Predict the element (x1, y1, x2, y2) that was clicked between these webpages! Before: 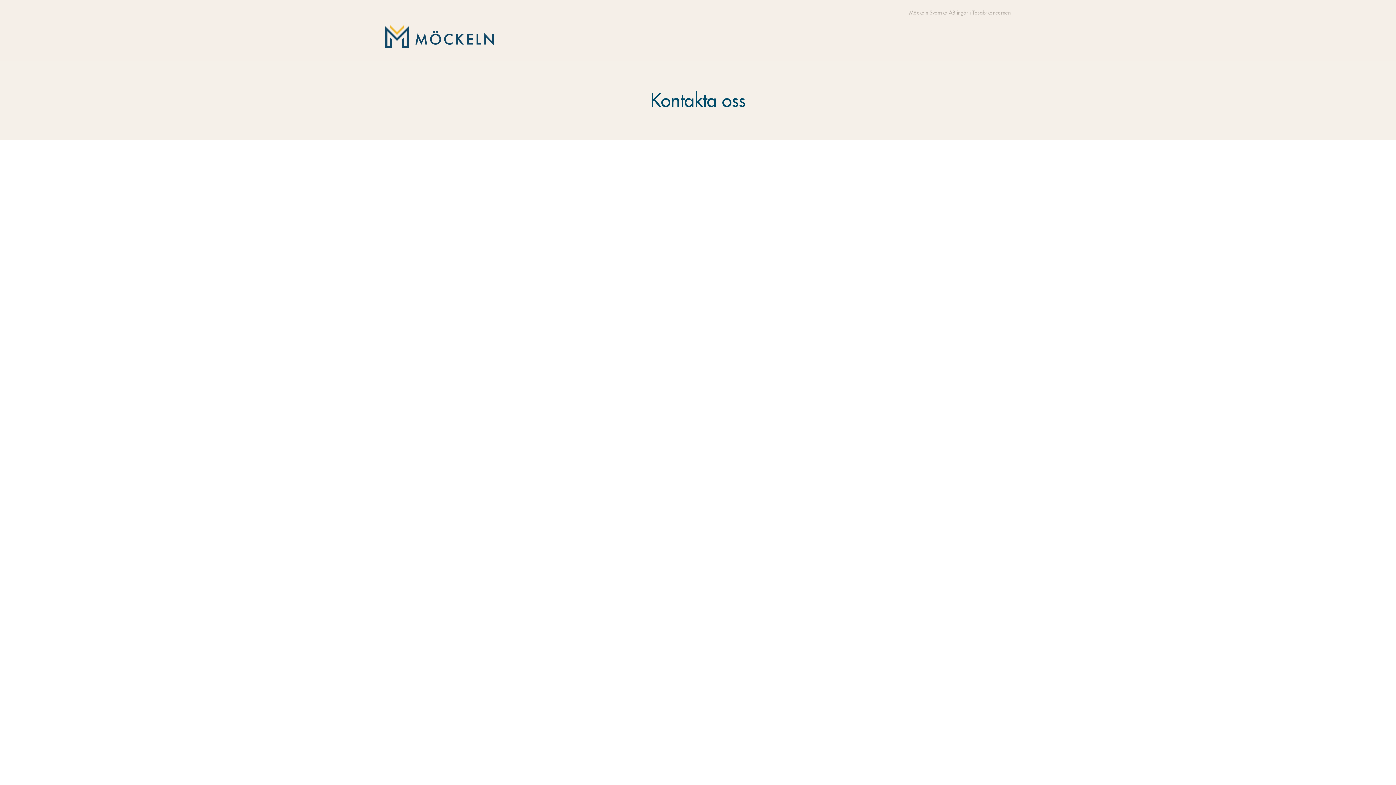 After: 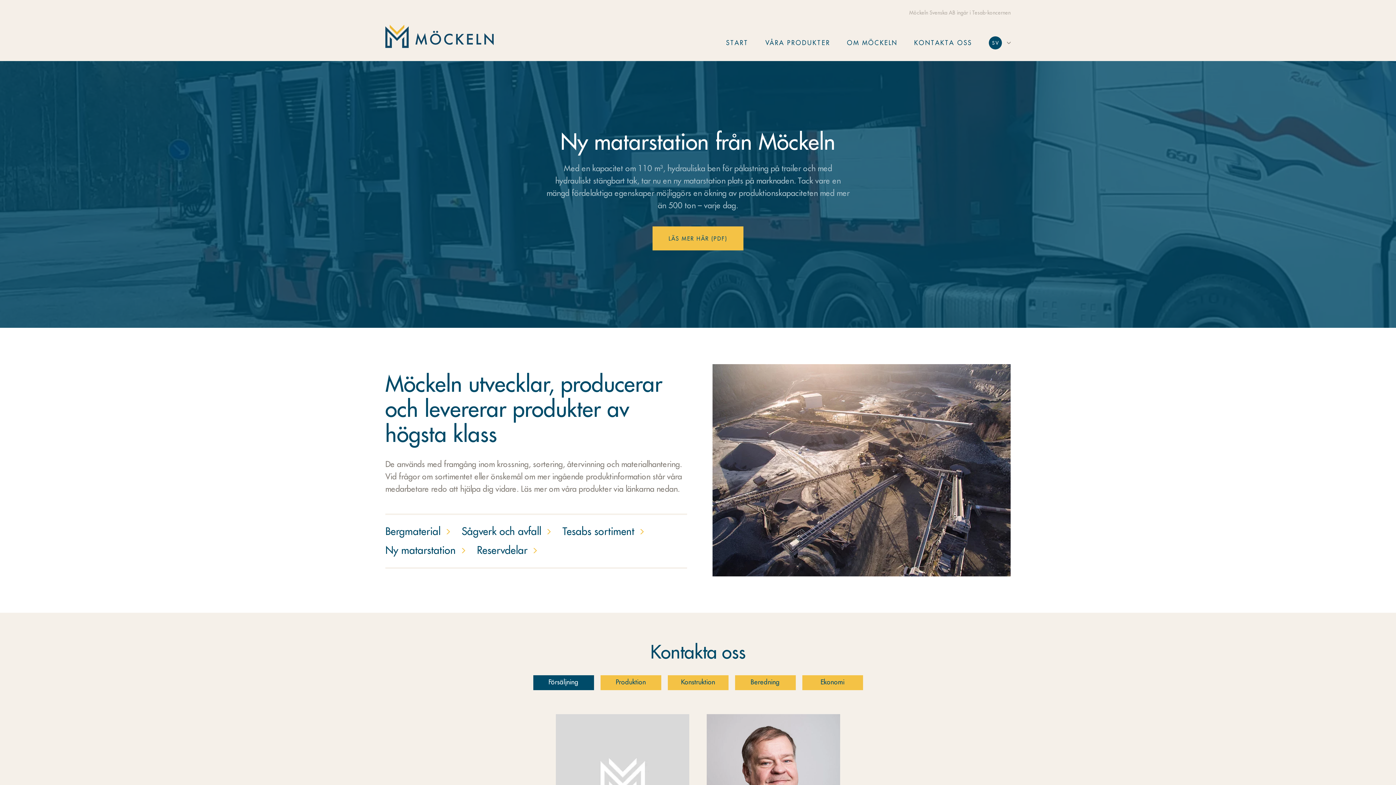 Action: bbox: (385, 24, 493, 48)